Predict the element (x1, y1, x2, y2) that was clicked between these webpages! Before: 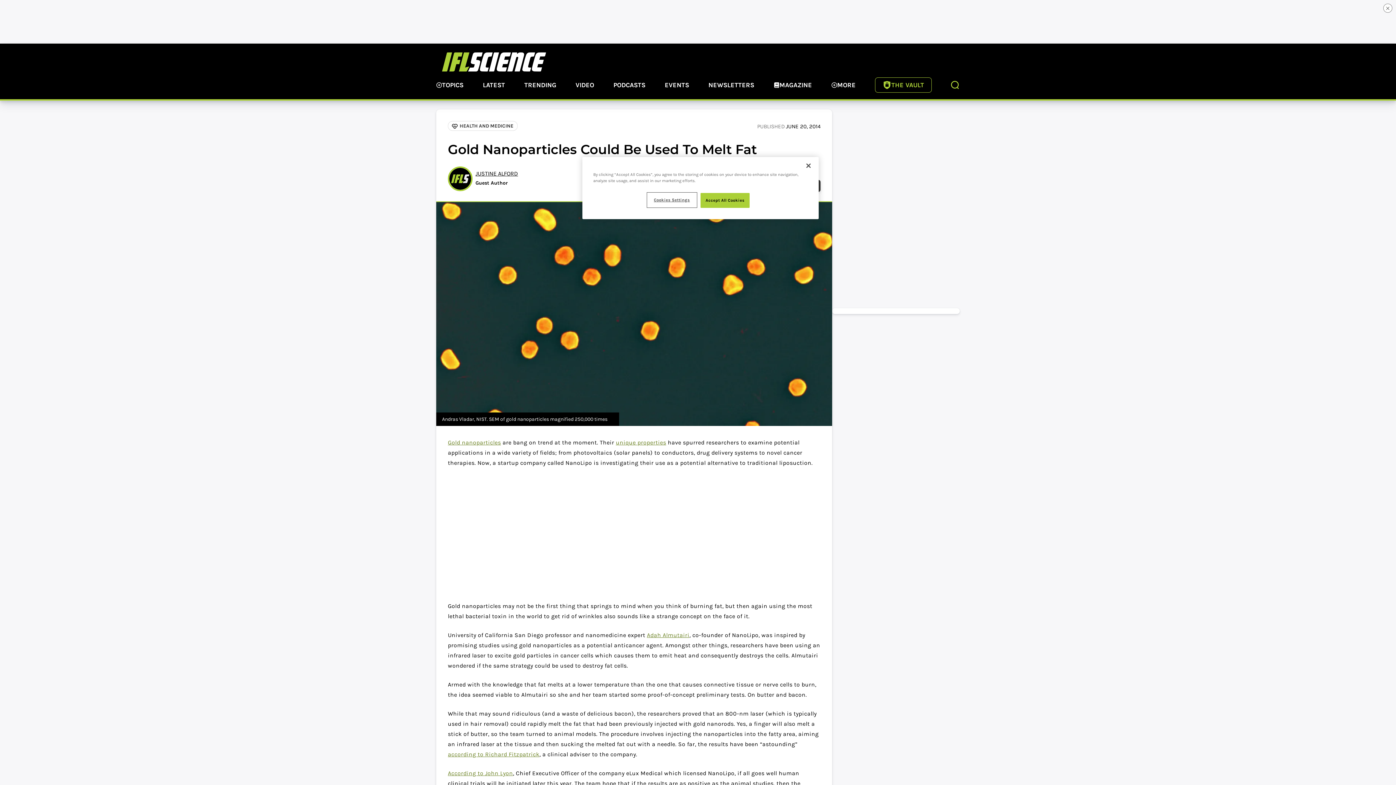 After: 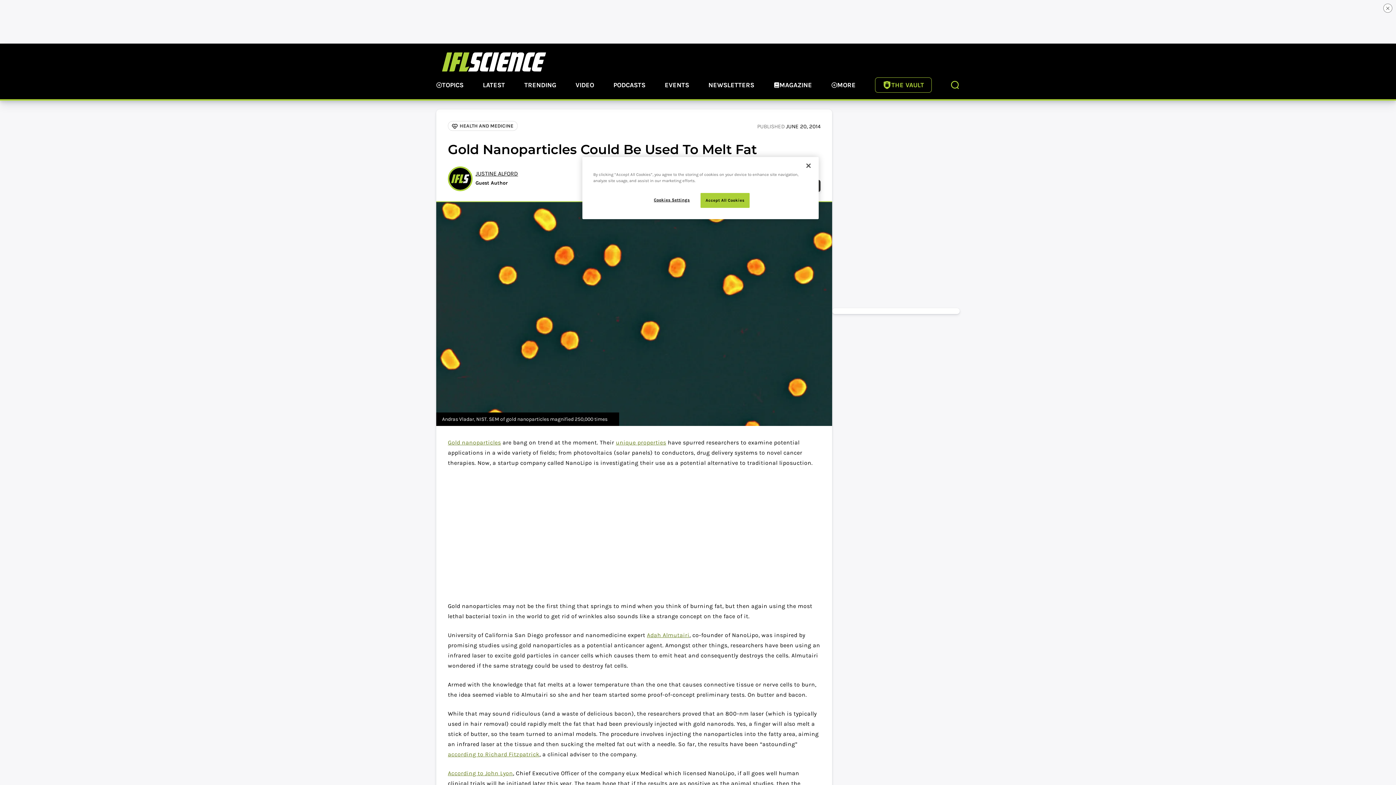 Action: bbox: (448, 439, 501, 446) label: Gold nanoparticles